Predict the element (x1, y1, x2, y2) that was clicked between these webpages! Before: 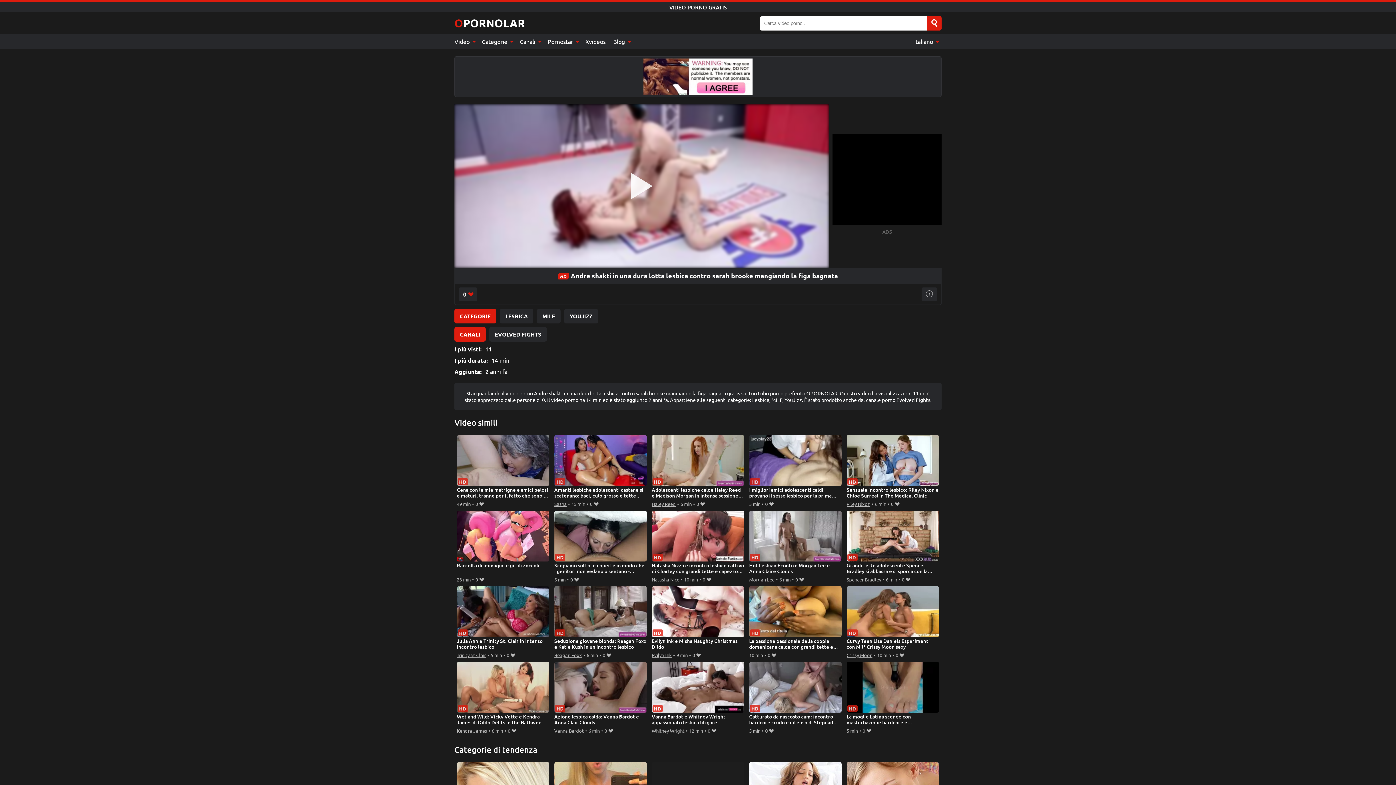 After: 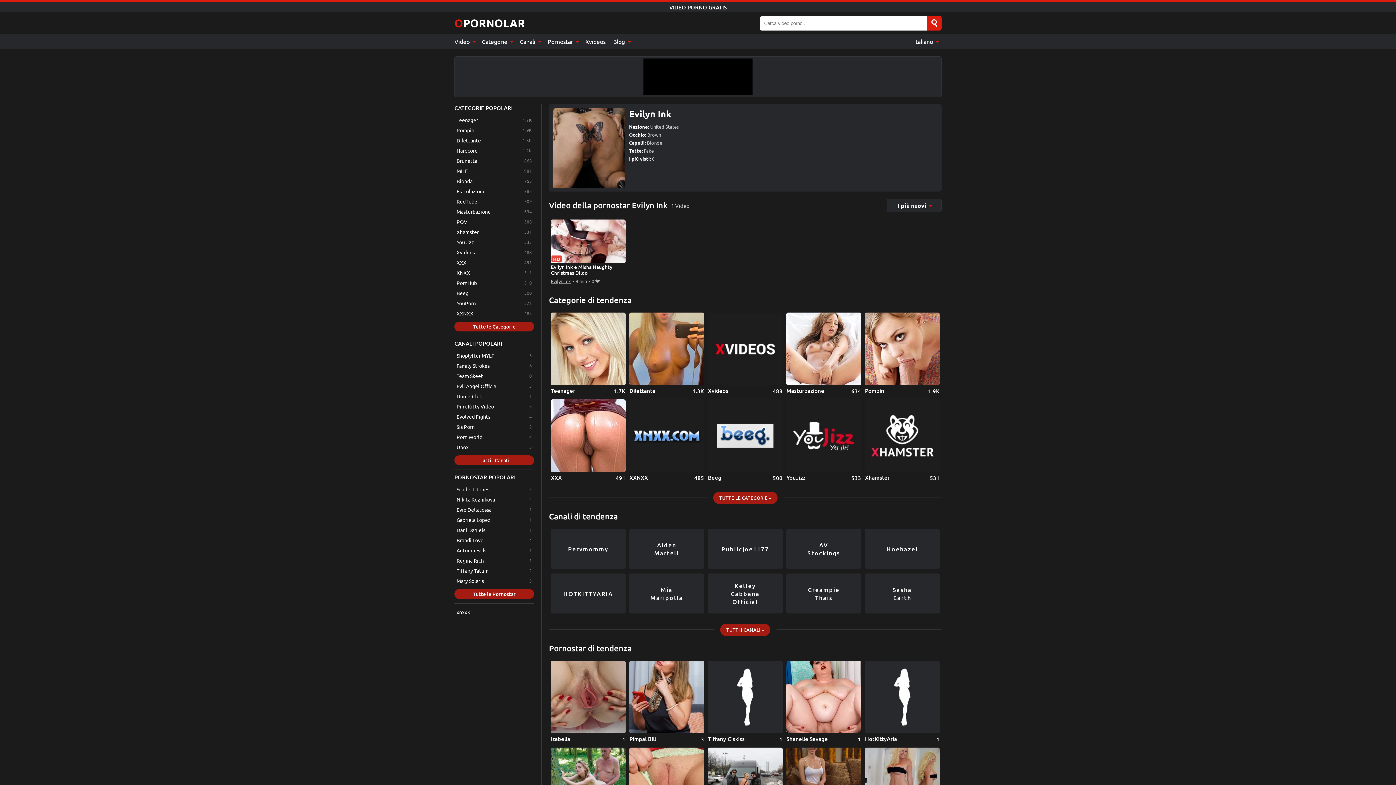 Action: bbox: (651, 651, 671, 659) label: Evilyn Ink